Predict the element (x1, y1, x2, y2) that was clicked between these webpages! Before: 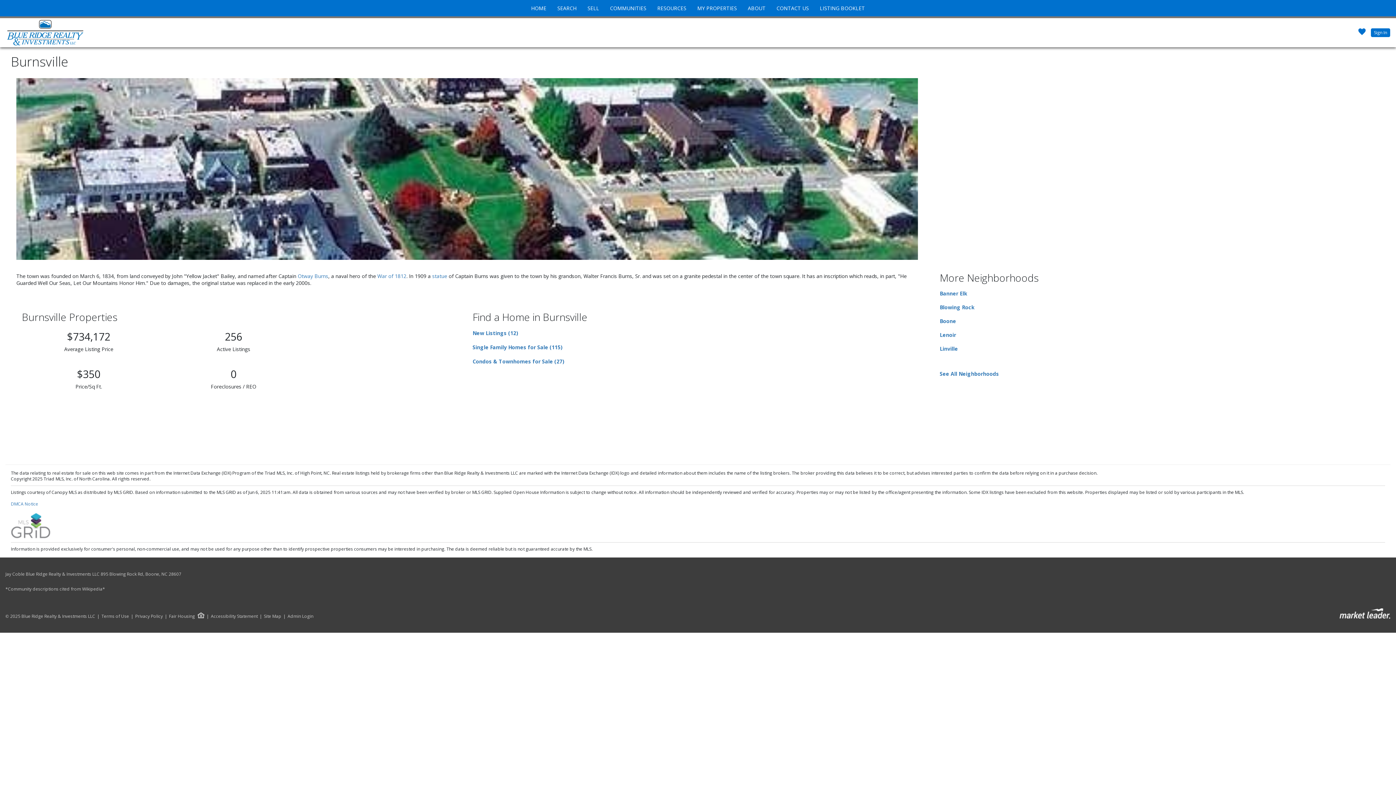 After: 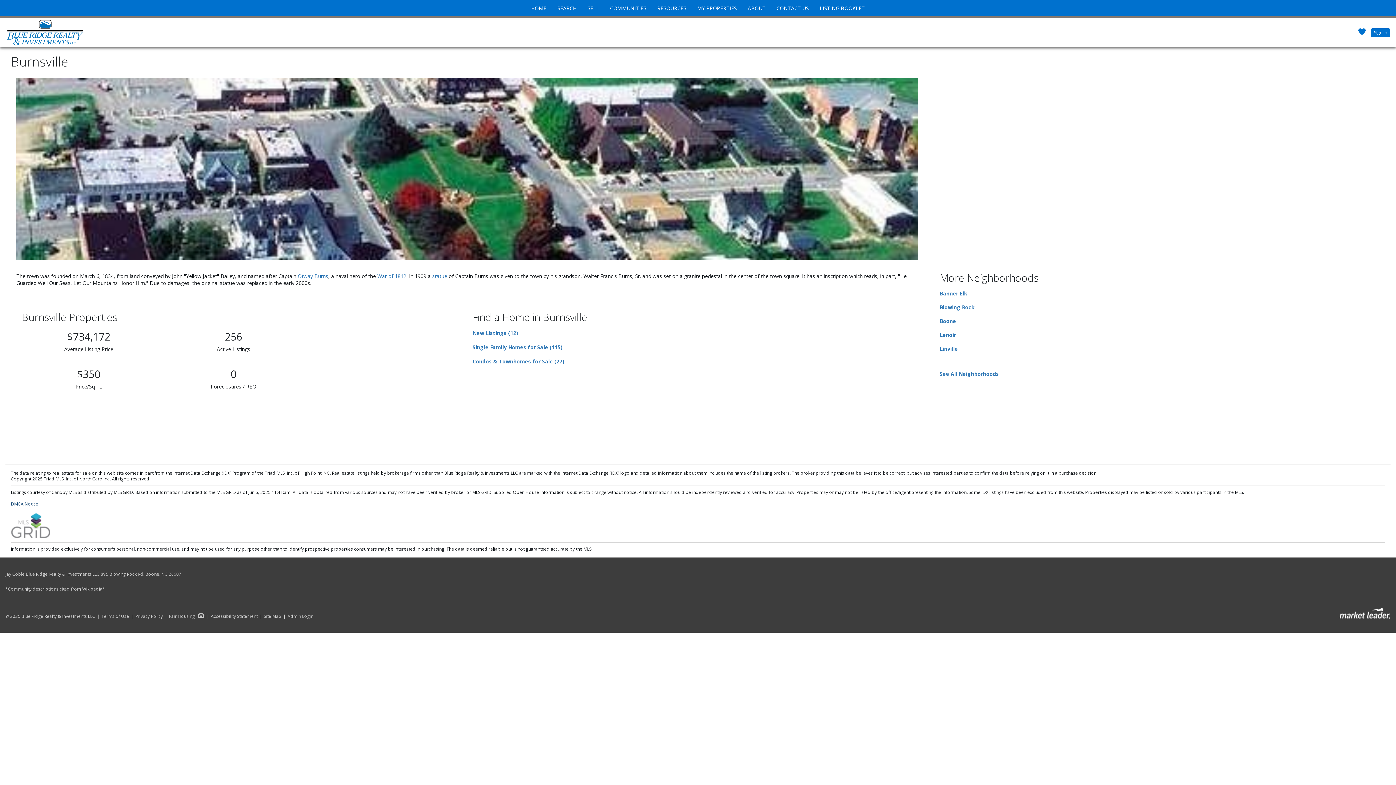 Action: label: DMCA Notice bbox: (10, 501, 38, 507)